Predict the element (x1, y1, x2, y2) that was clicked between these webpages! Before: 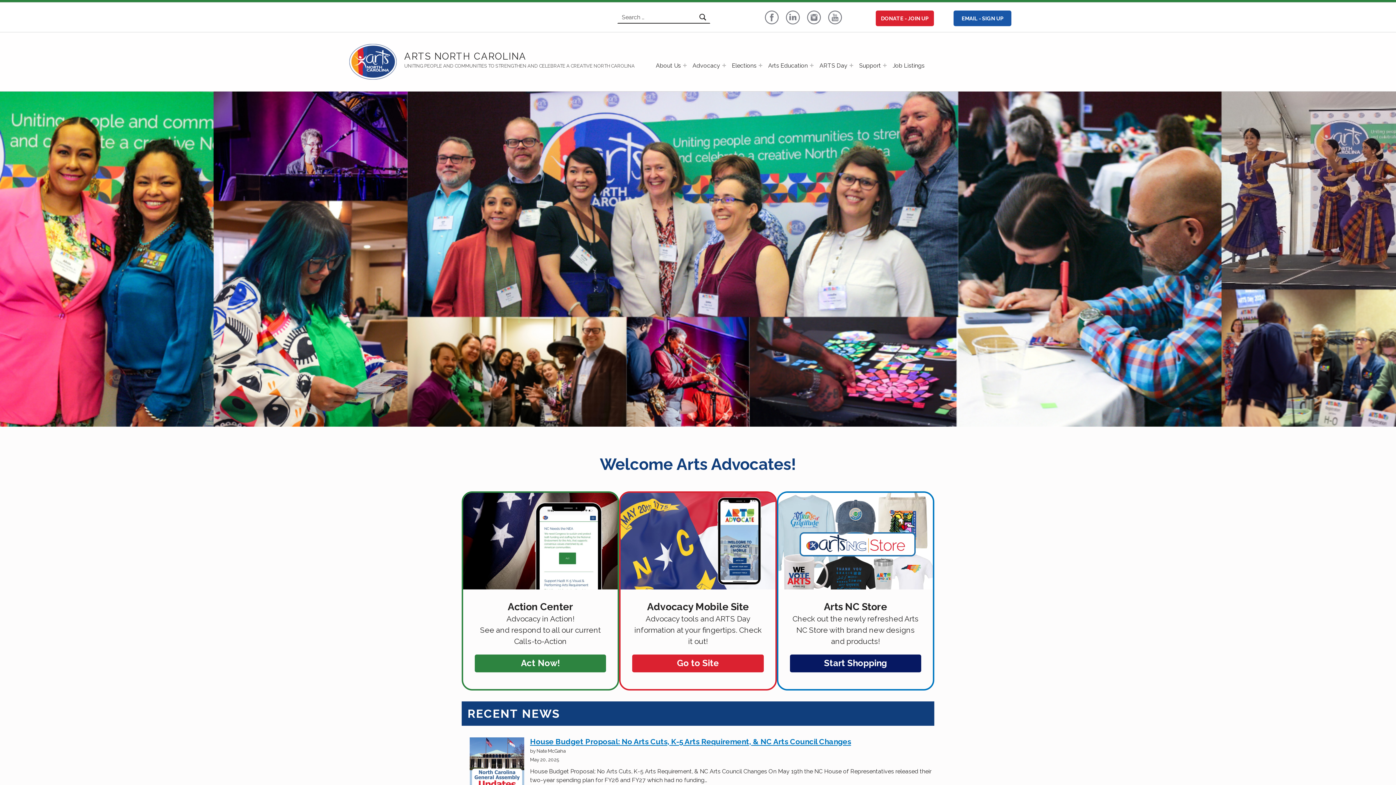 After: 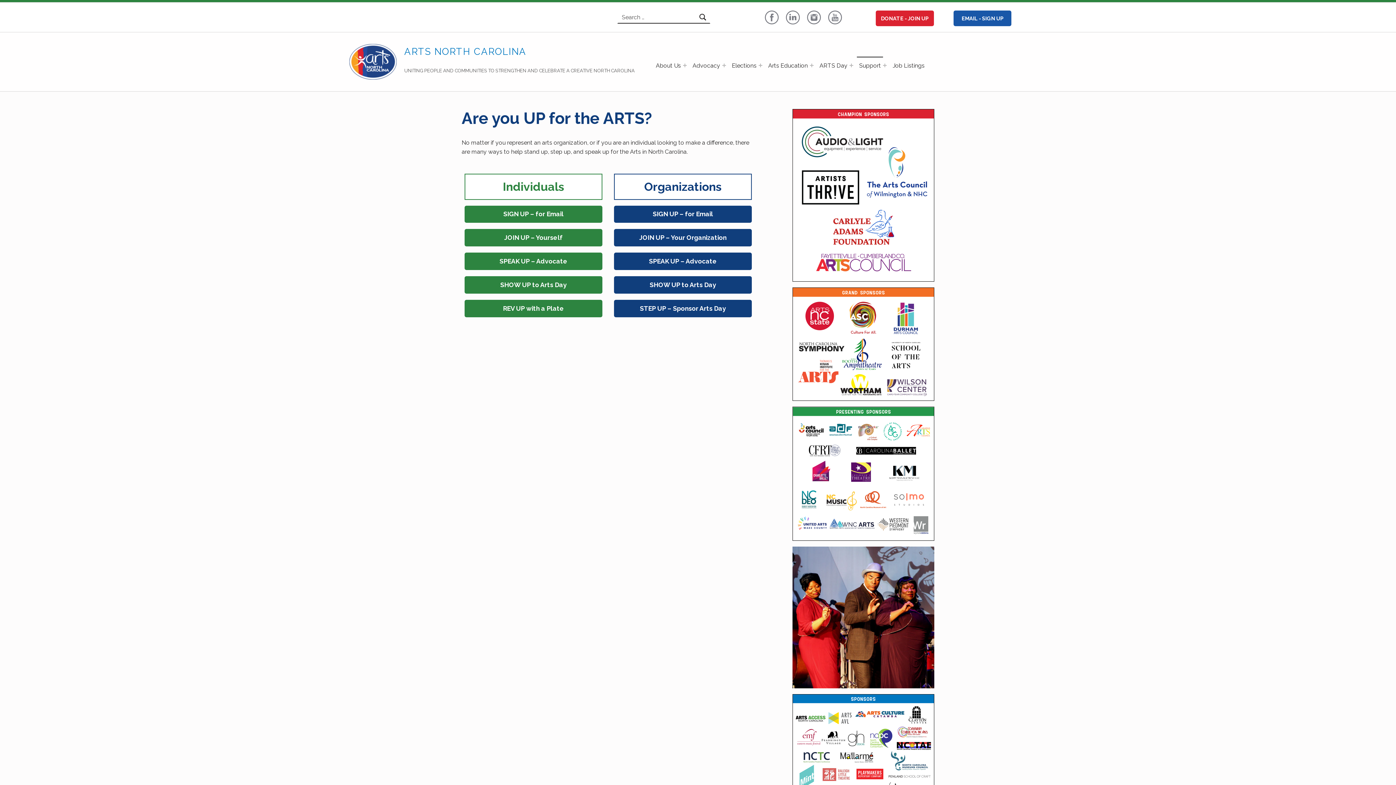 Action: bbox: (857, 56, 883, 73) label: Support